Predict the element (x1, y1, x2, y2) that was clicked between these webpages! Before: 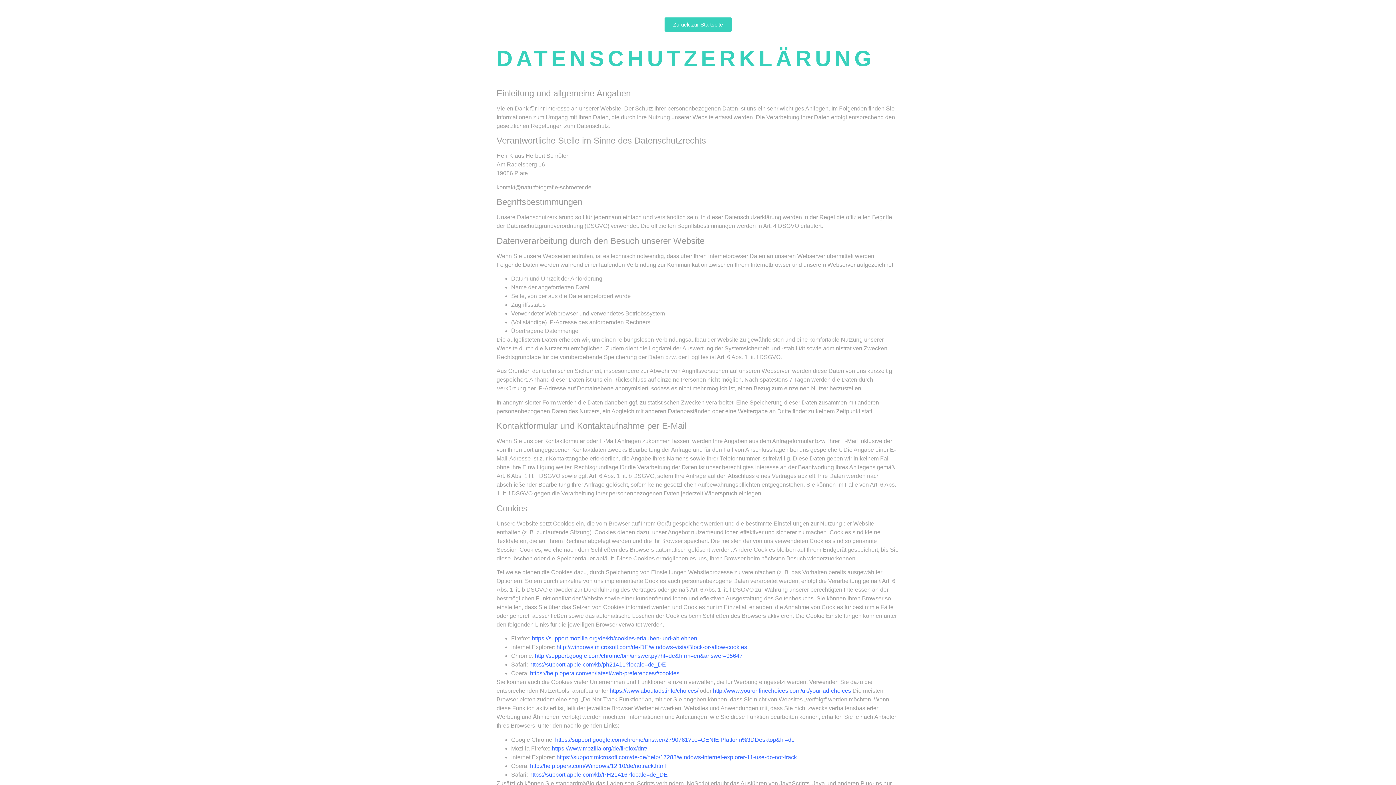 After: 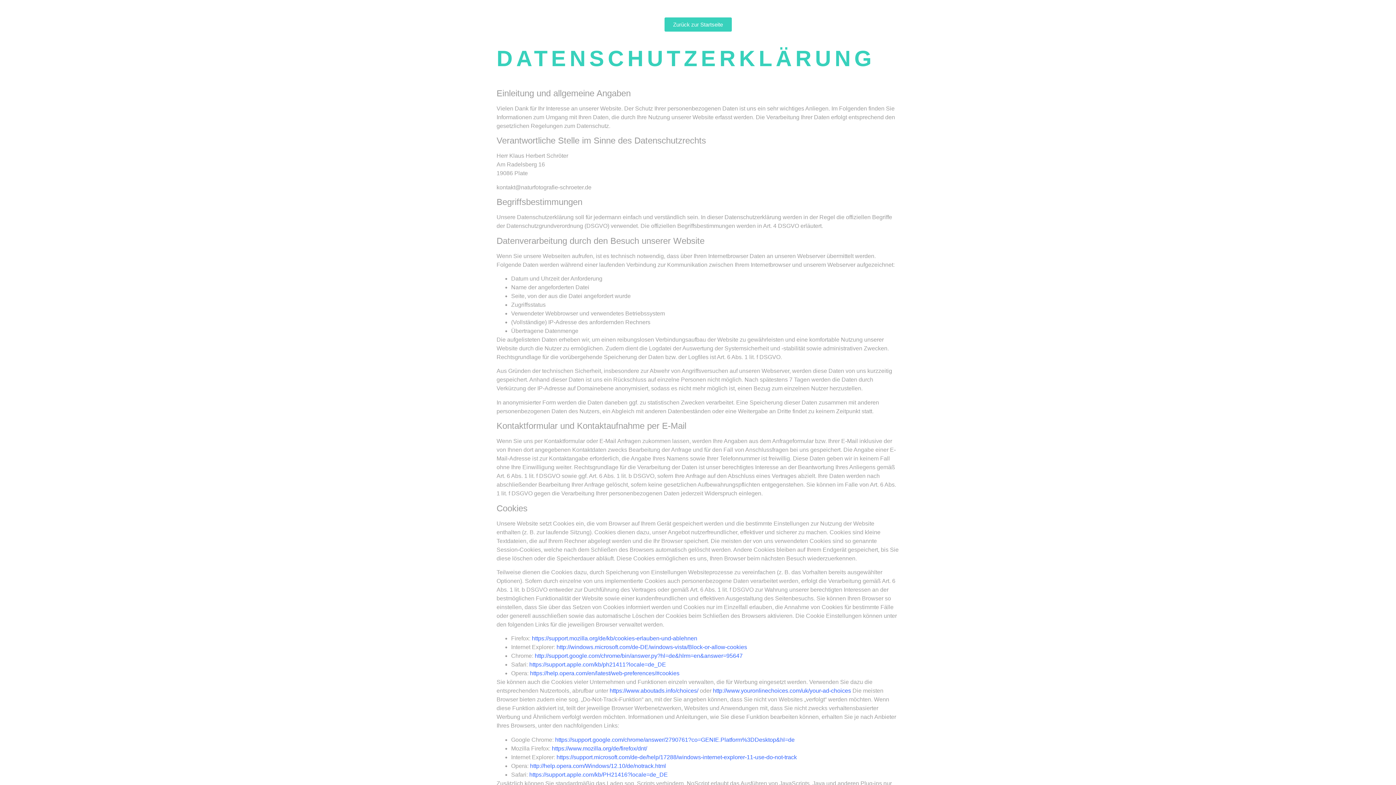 Action: bbox: (664, 17, 731, 31) label: Zurück zur Startseite